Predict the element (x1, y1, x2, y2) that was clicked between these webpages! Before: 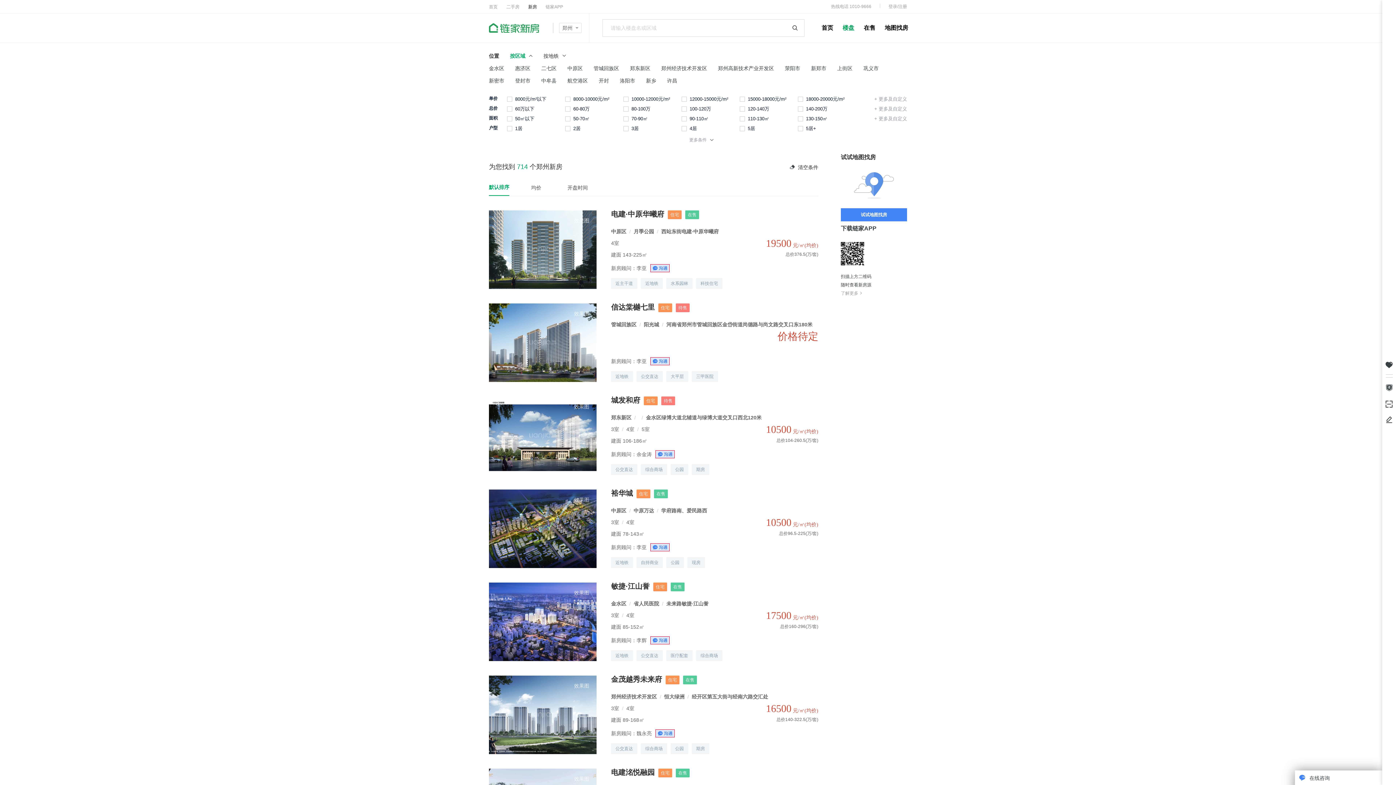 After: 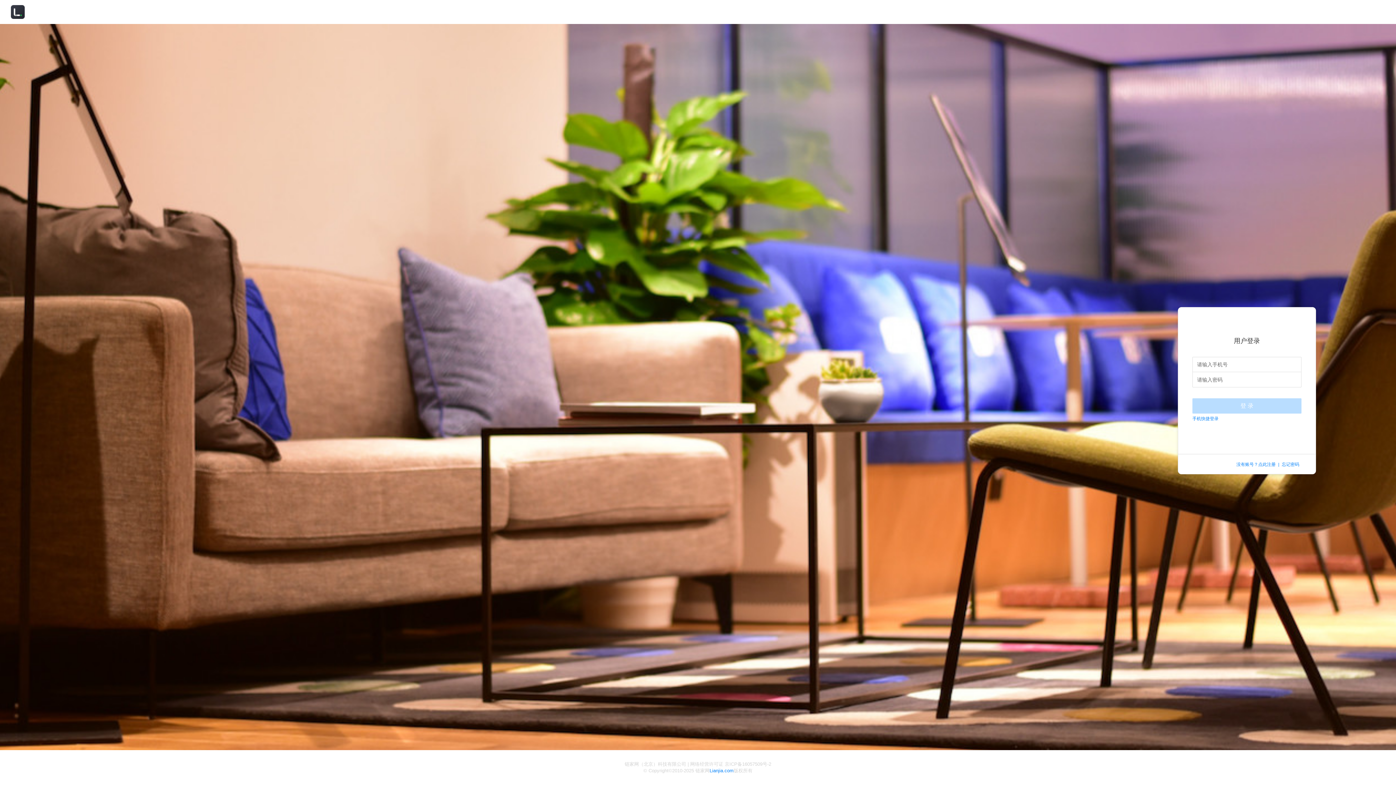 Action: label: 在售 bbox: (864, 24, 875, 30)